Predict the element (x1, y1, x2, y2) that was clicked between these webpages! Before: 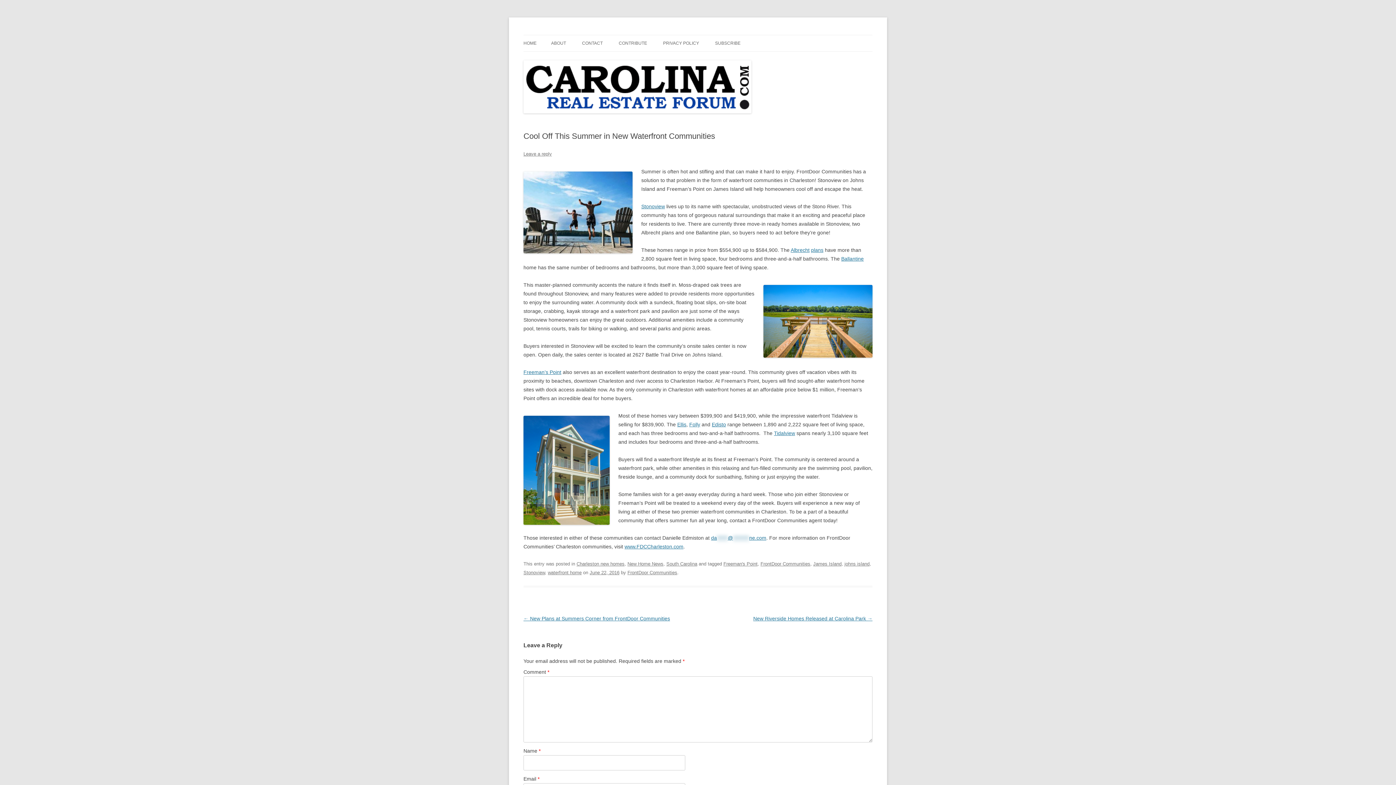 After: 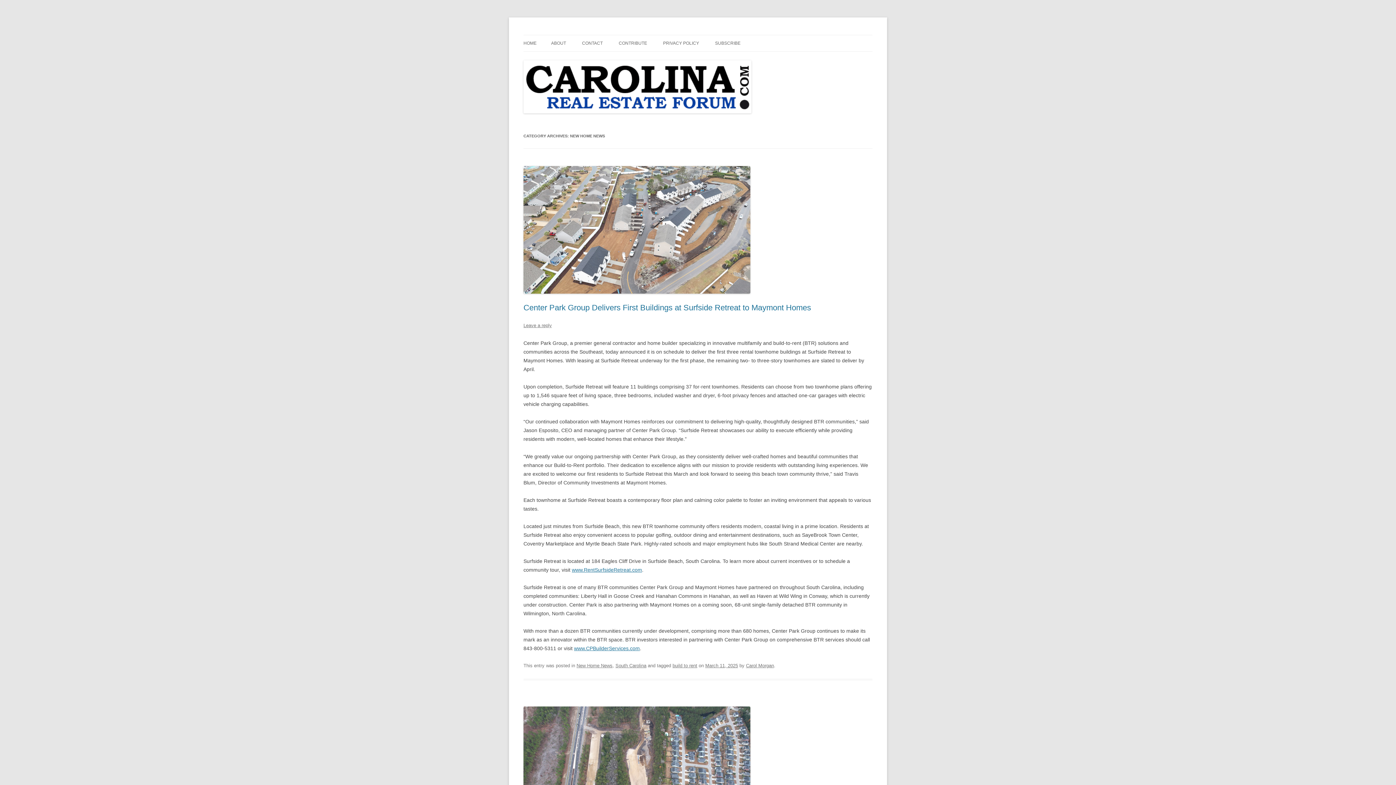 Action: bbox: (627, 561, 663, 566) label: New Home News